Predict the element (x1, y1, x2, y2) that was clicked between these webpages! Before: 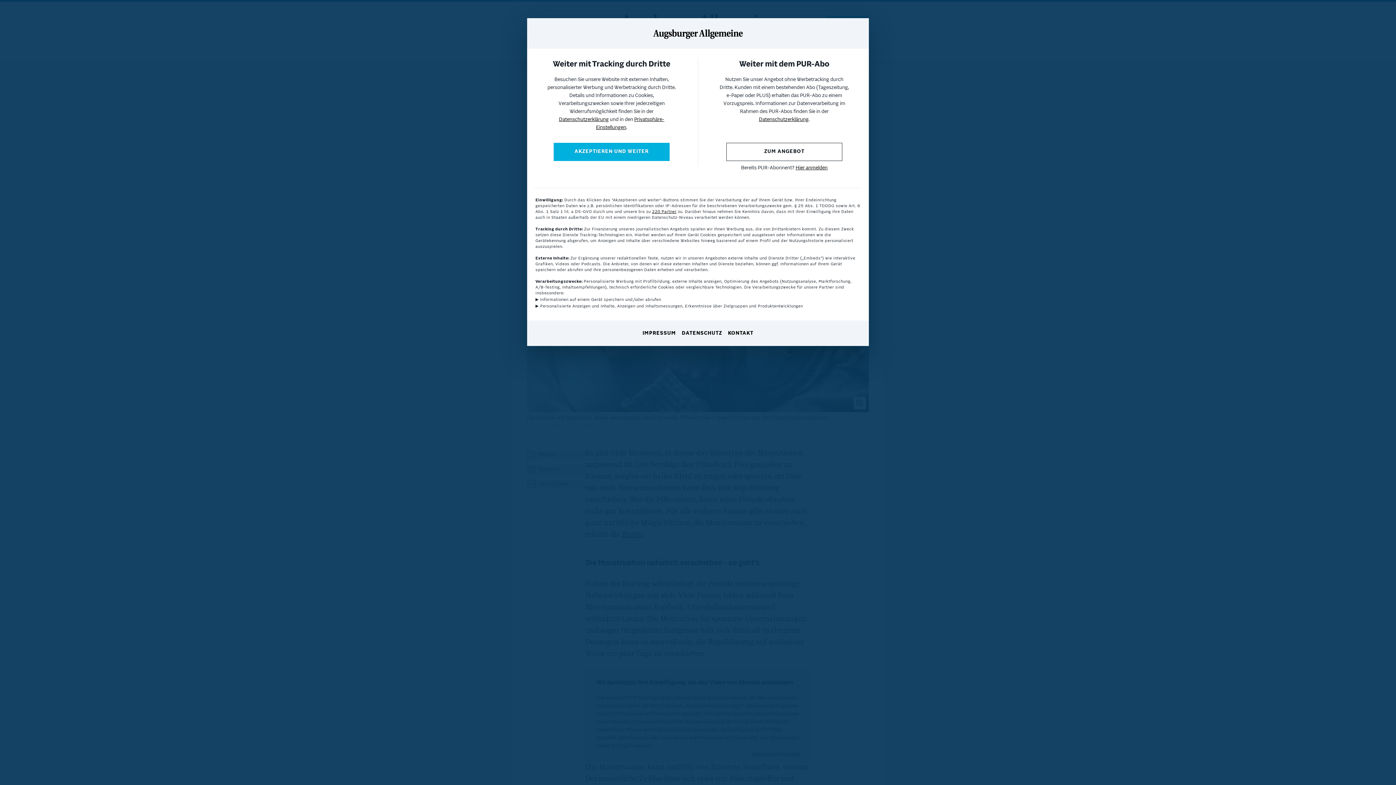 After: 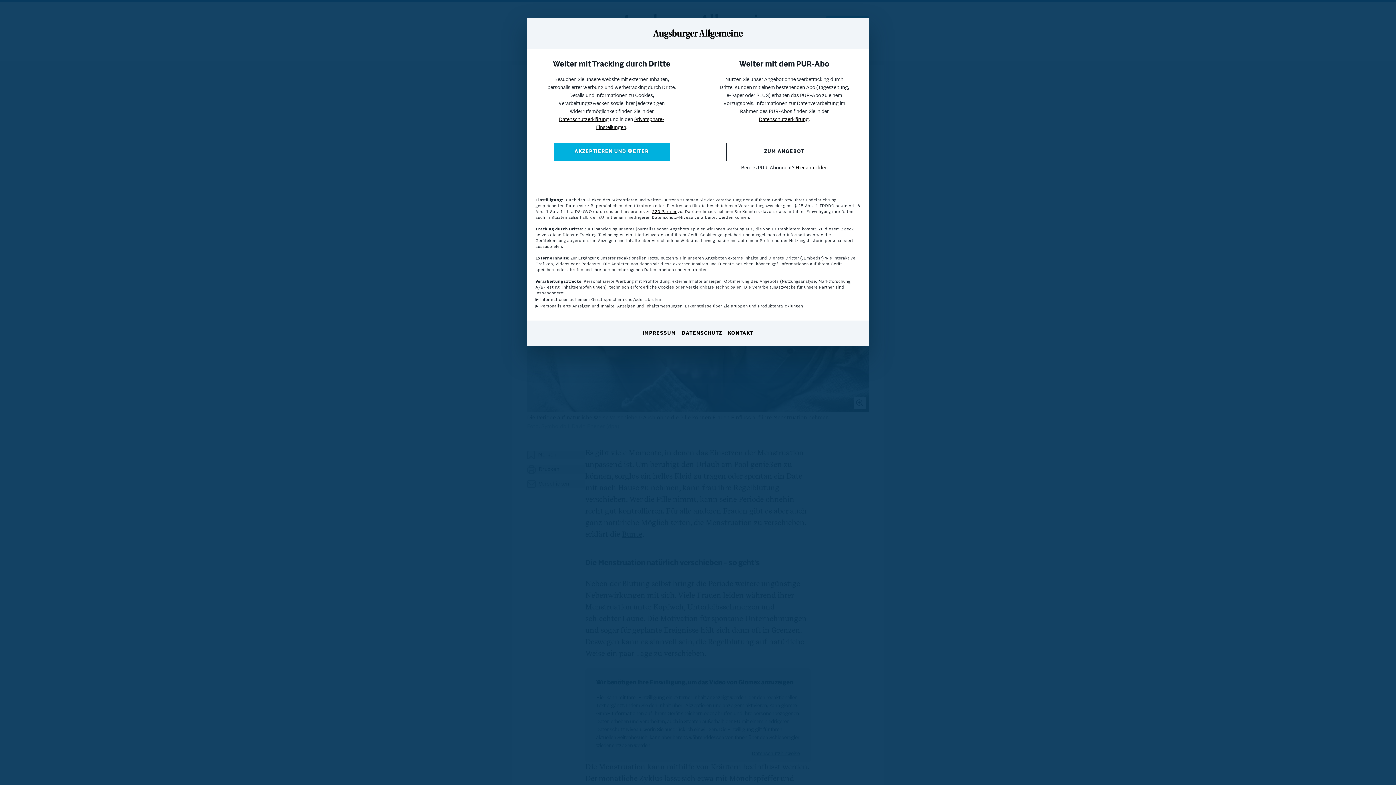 Action: label: IMPRESSUM bbox: (642, 330, 676, 337)